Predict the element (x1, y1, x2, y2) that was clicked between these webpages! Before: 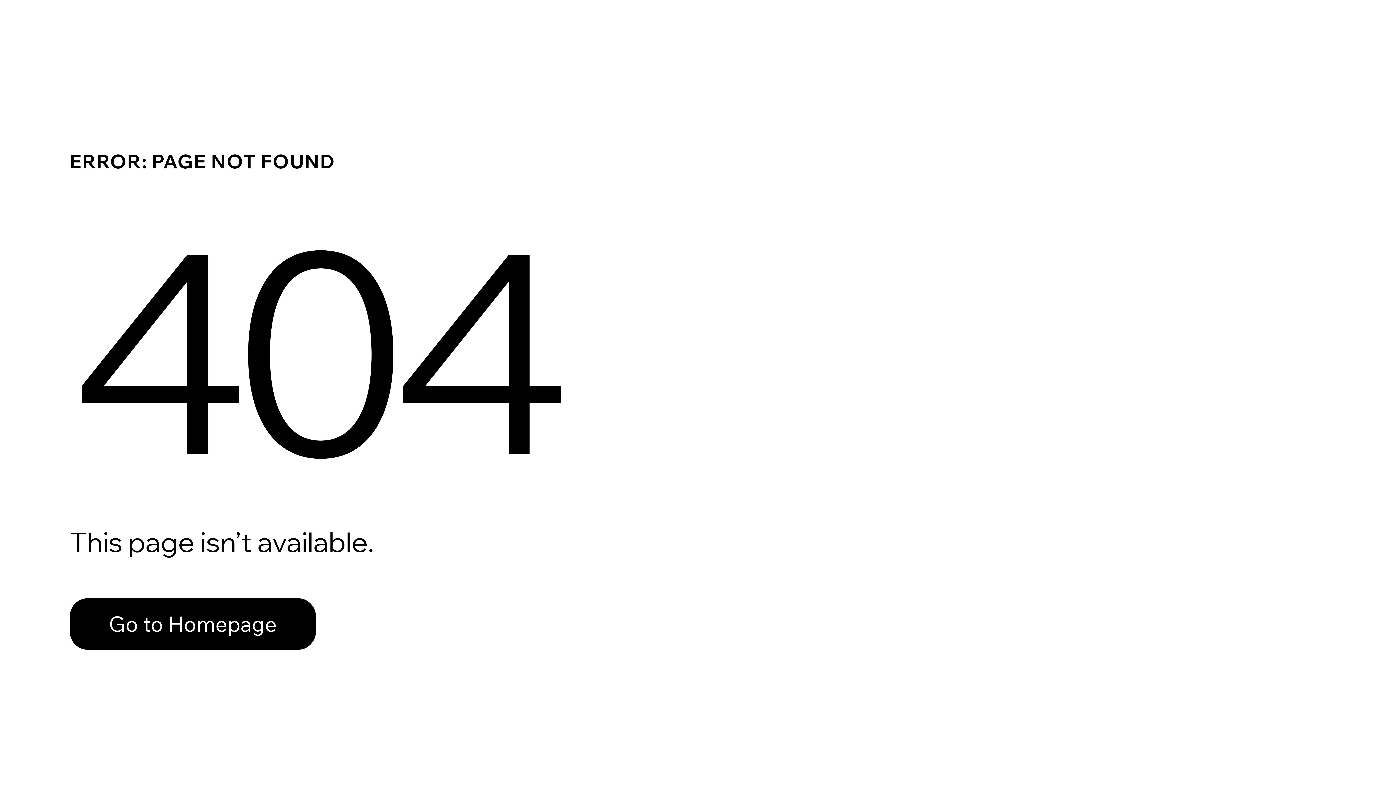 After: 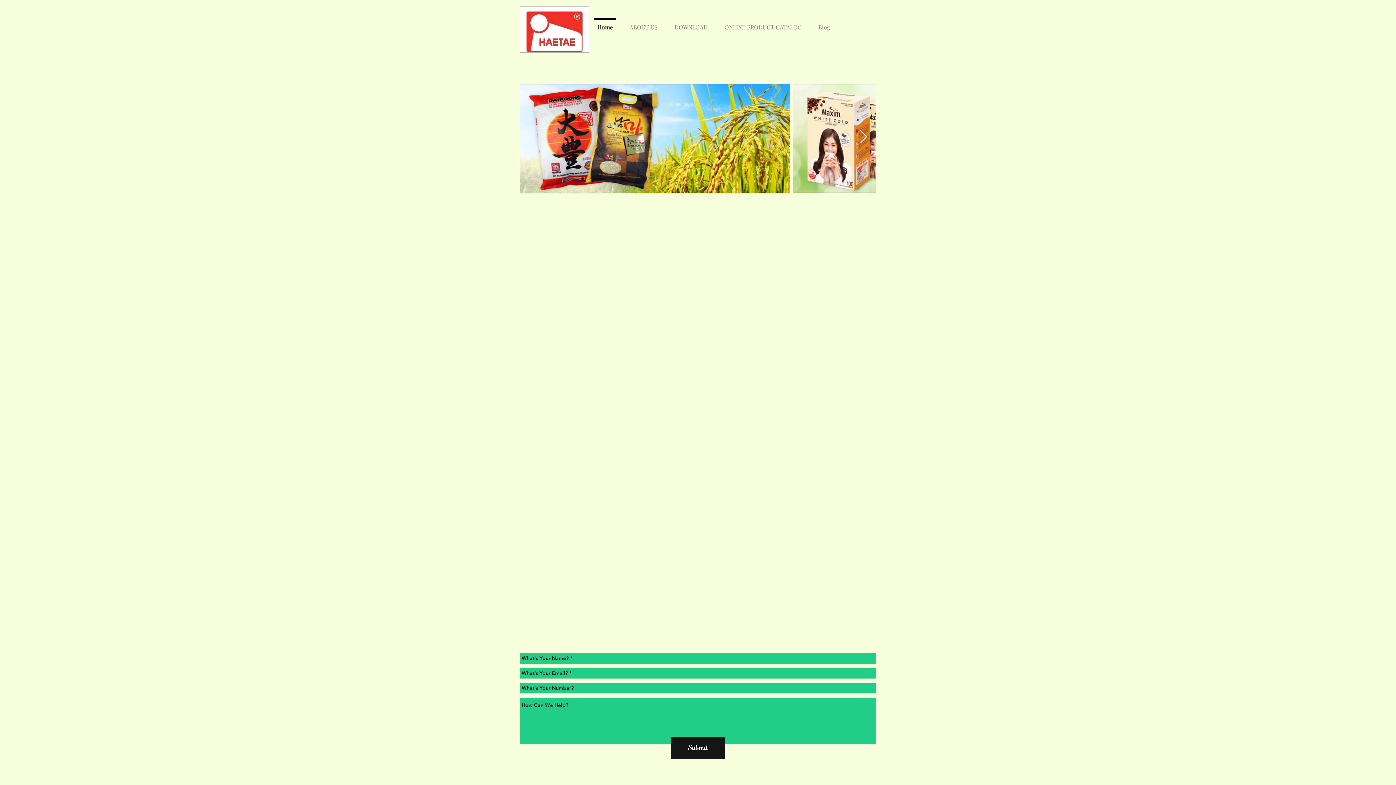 Action: label: Go to Homepage bbox: (69, 582, 768, 659)